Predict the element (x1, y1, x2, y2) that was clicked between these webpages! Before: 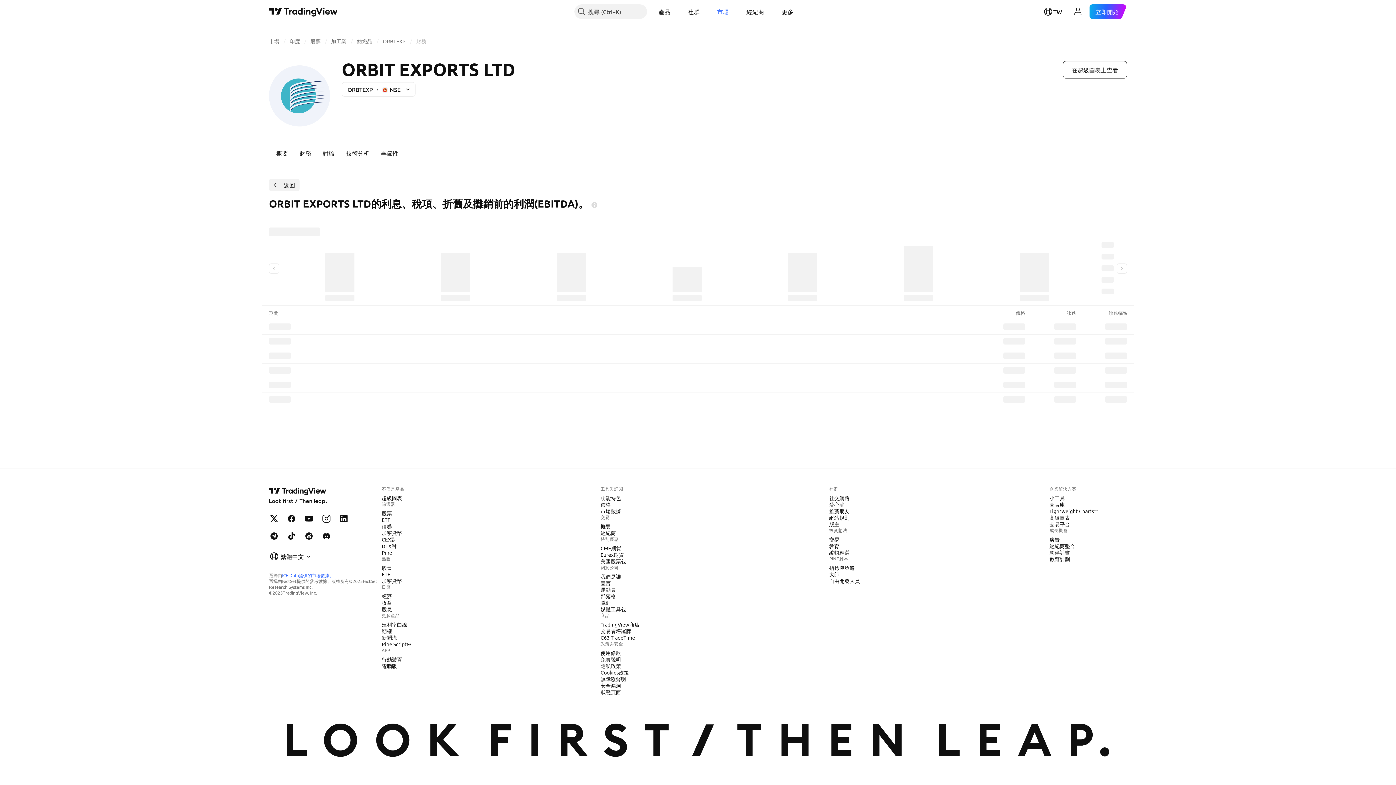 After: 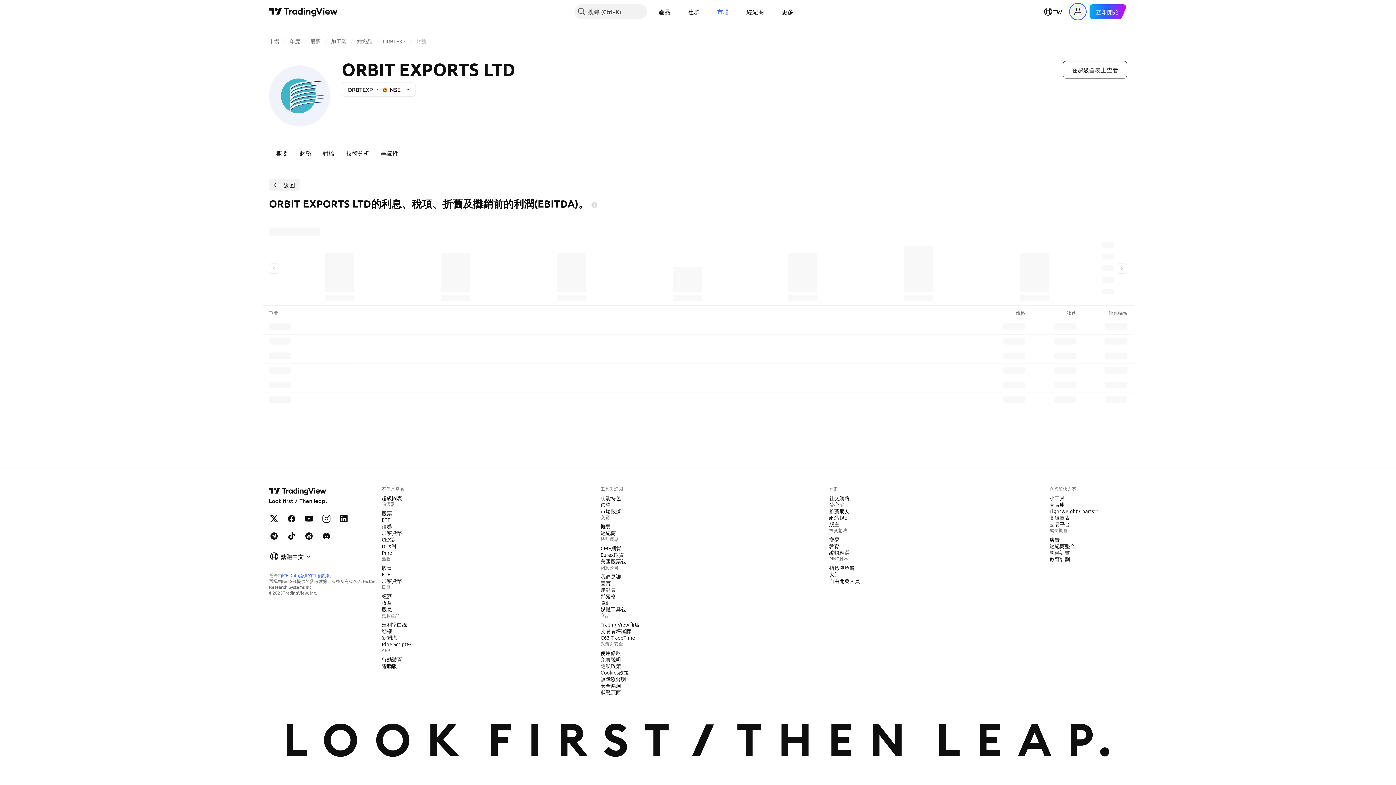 Action: label: 打開用戶選單 bbox: (1071, 4, 1085, 18)